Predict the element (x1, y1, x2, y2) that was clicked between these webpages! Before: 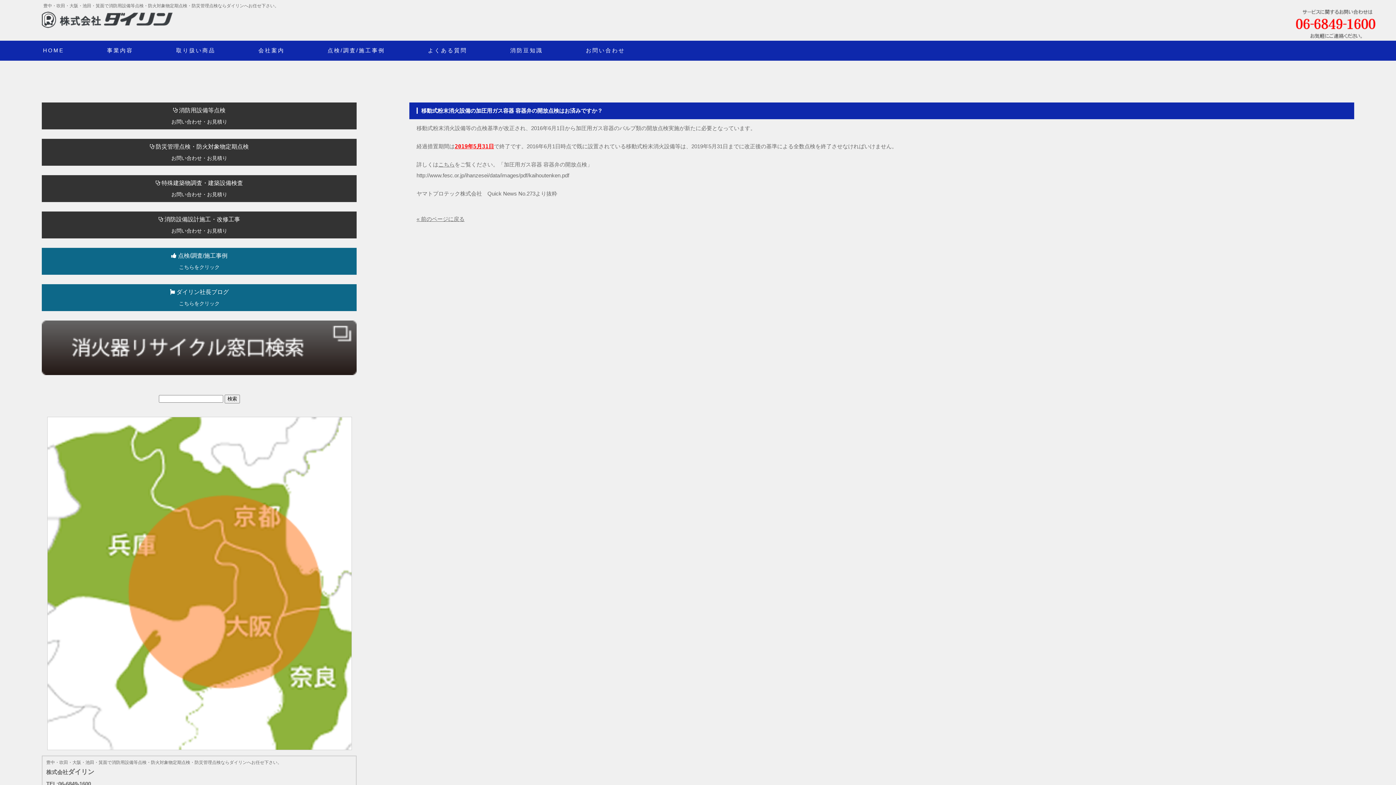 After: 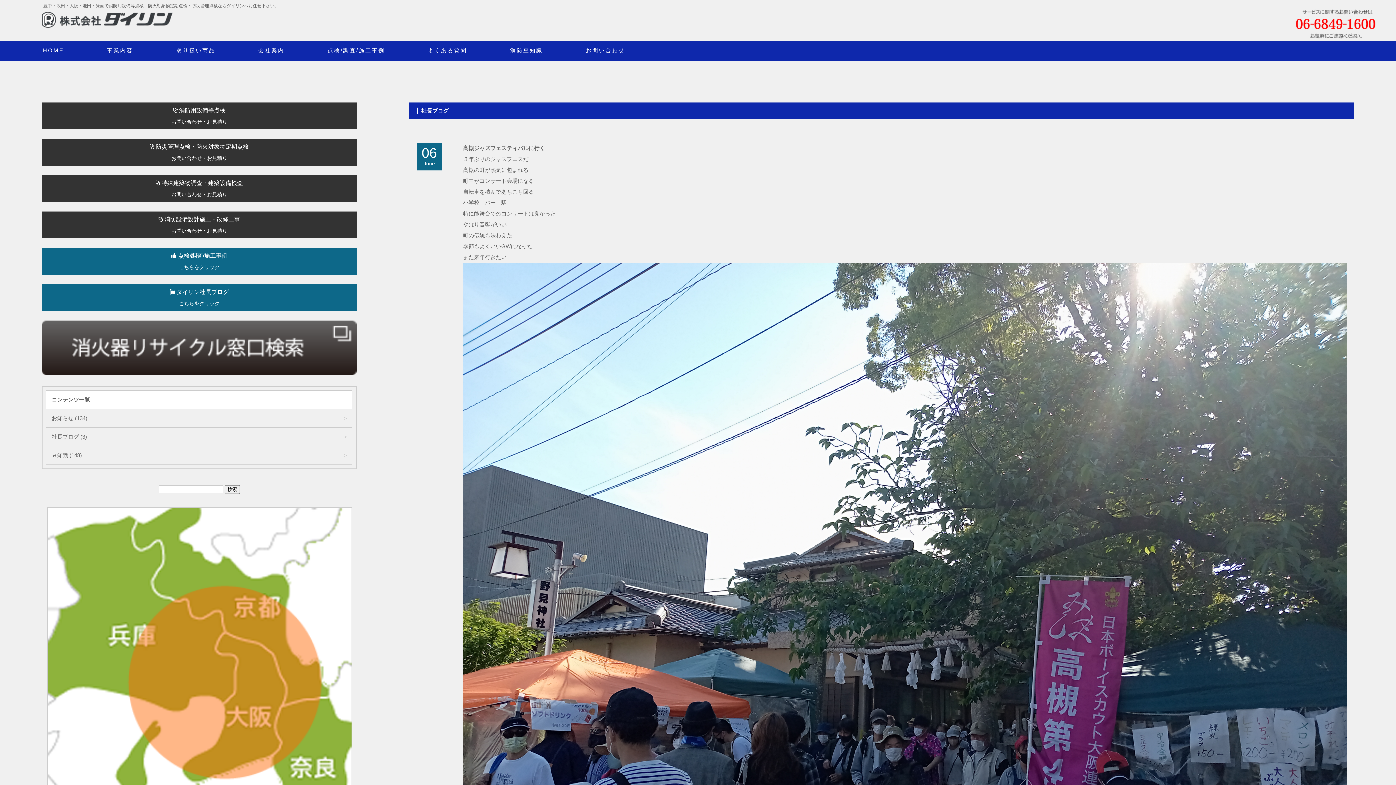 Action: label:  ダイリン社長ブログ
こちらをクリック bbox: (41, 284, 356, 311)